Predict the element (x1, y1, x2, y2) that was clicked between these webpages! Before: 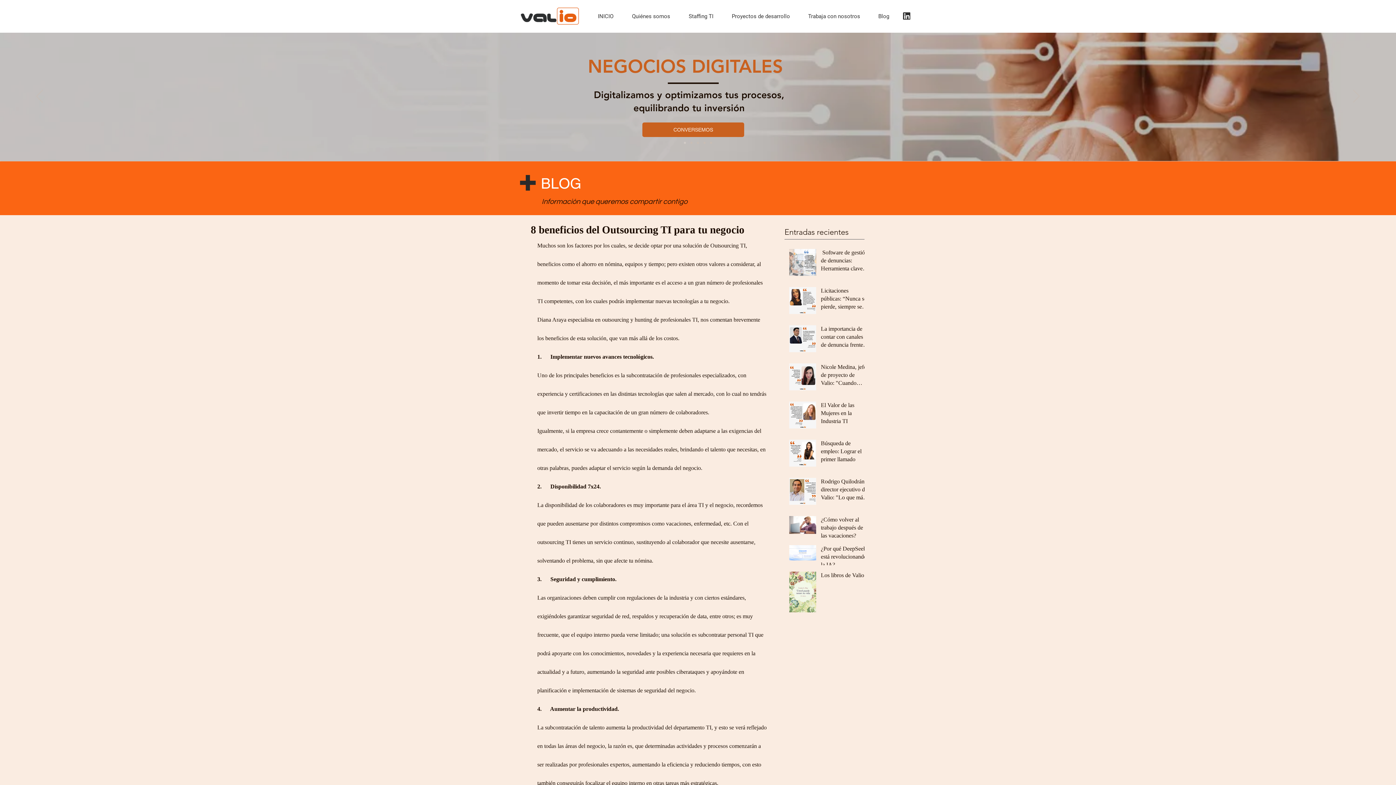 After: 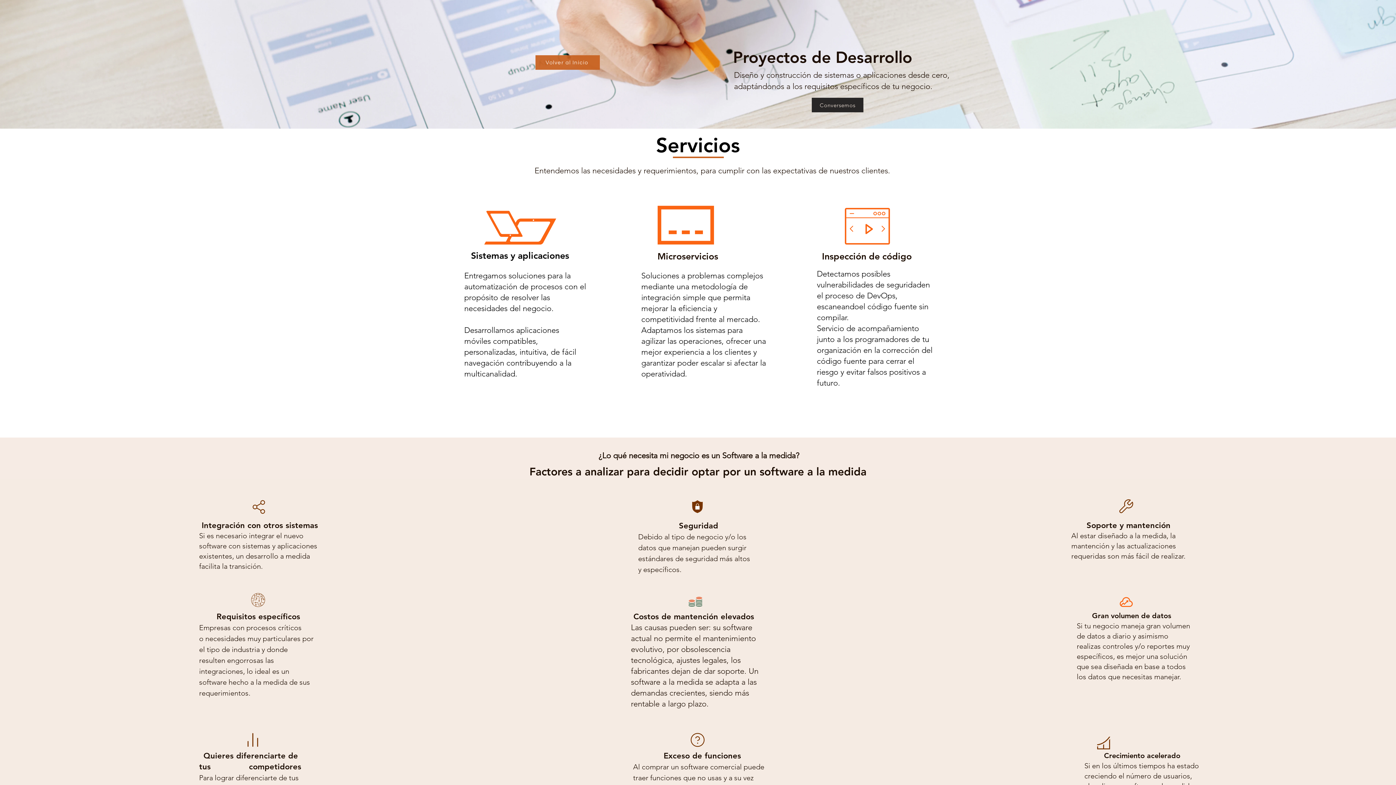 Action: label: Proyectos de desarrollo bbox: (722, 12, 799, 20)